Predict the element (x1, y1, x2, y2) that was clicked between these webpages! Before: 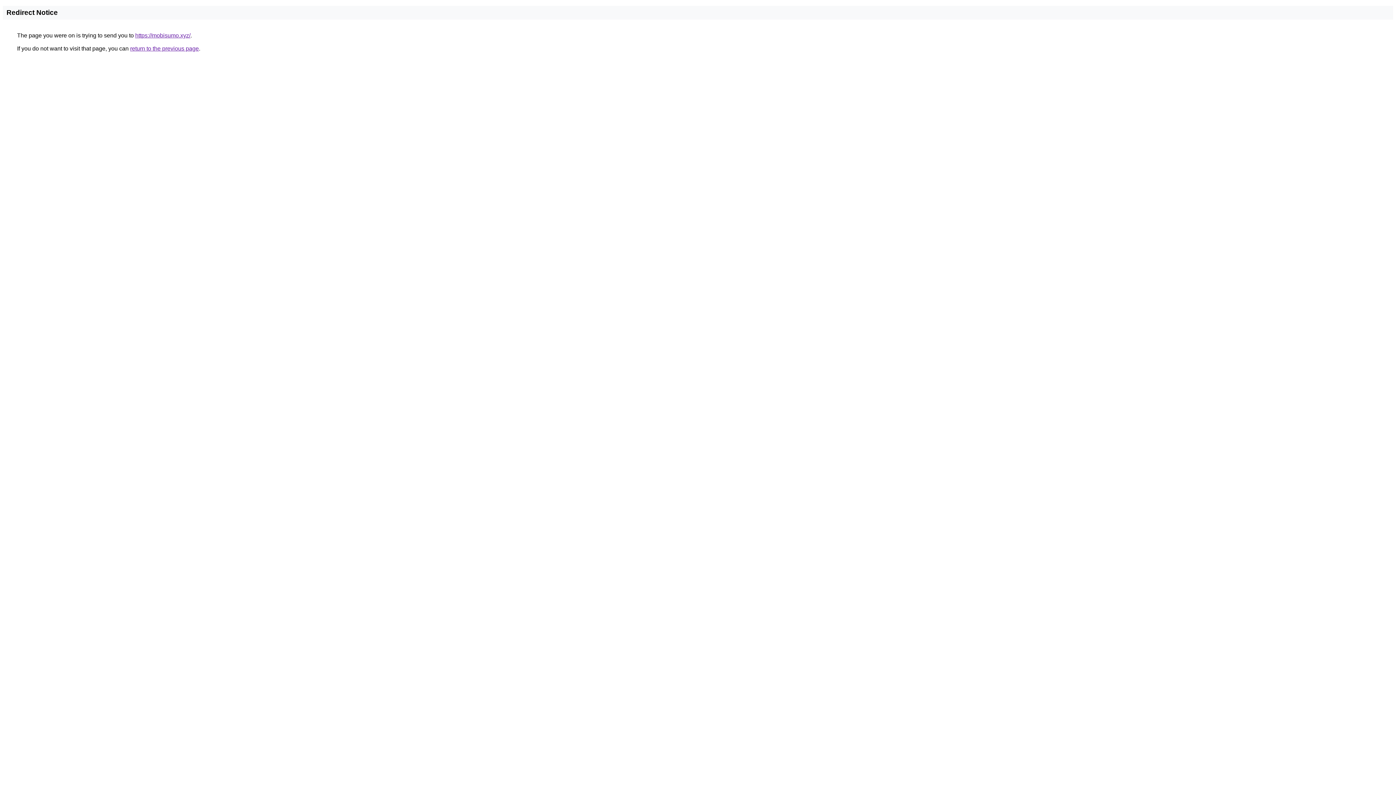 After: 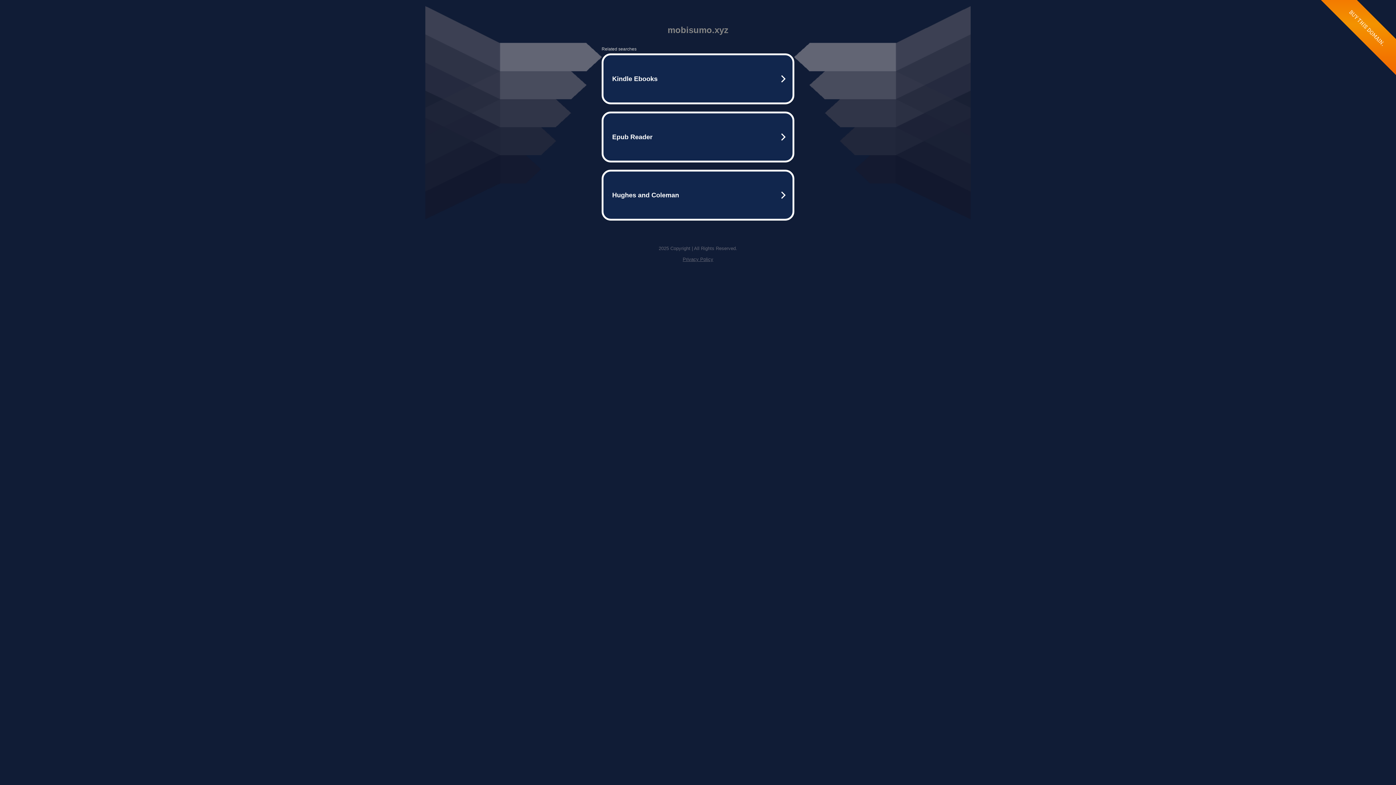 Action: bbox: (135, 32, 190, 38) label: https://mobisumo.xyz/